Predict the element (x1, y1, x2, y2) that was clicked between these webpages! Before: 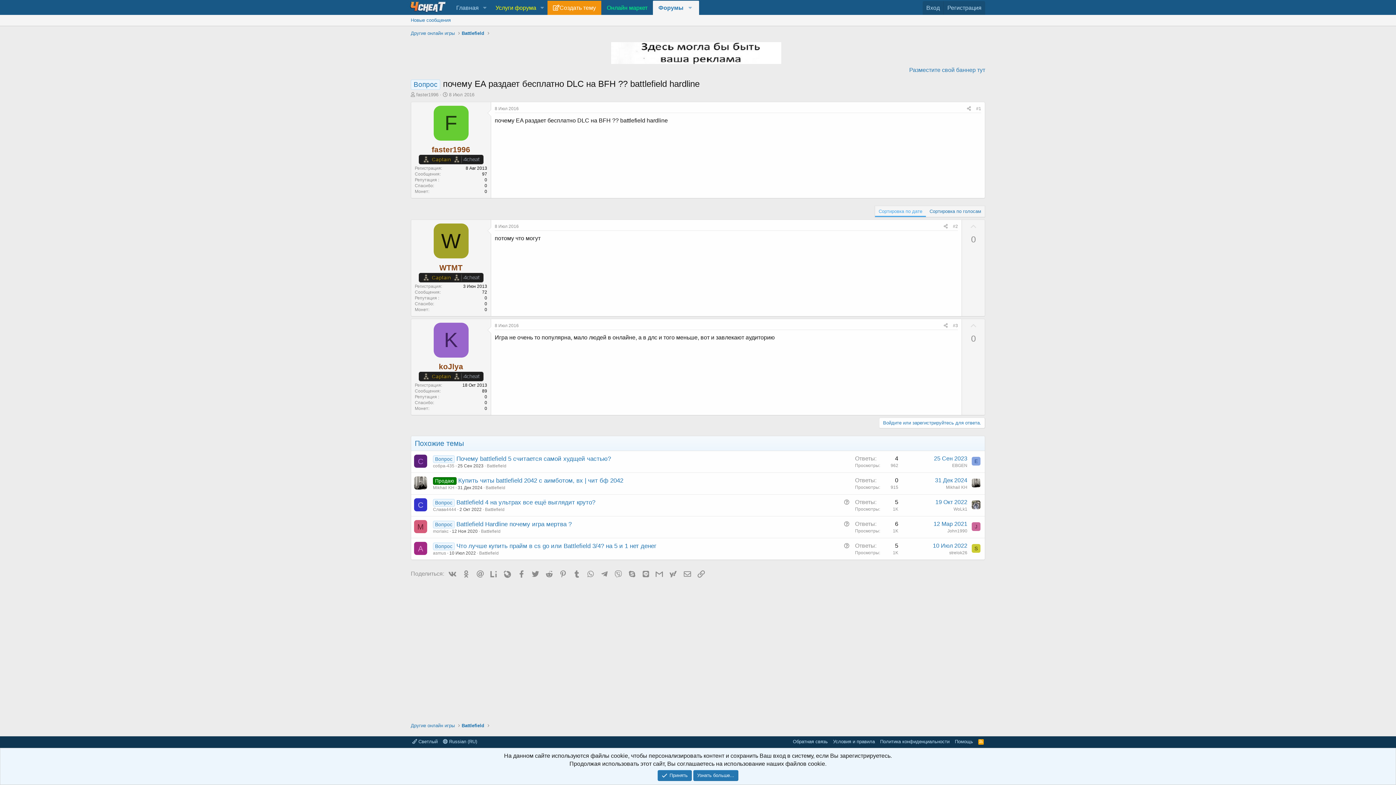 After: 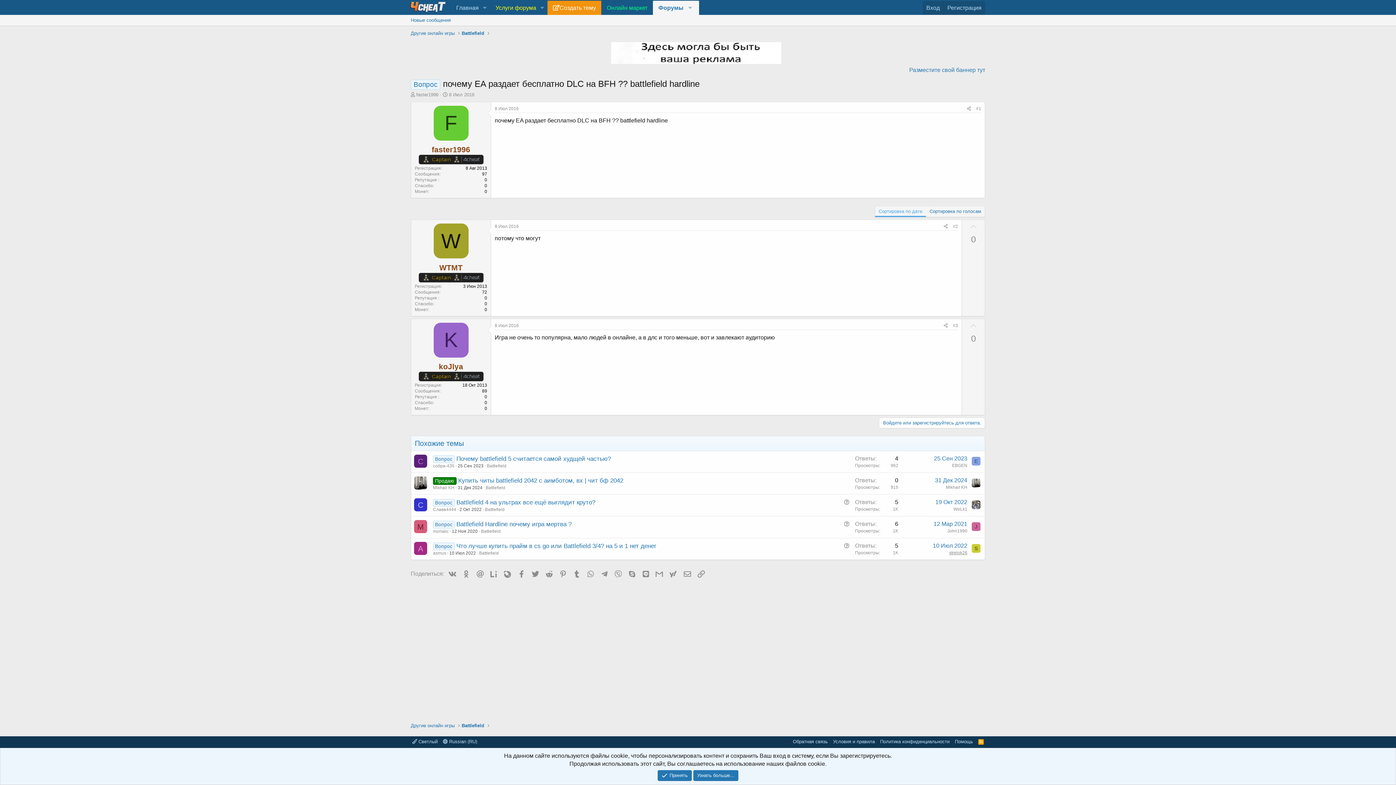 Action: label: strelok26 bbox: (949, 550, 967, 555)